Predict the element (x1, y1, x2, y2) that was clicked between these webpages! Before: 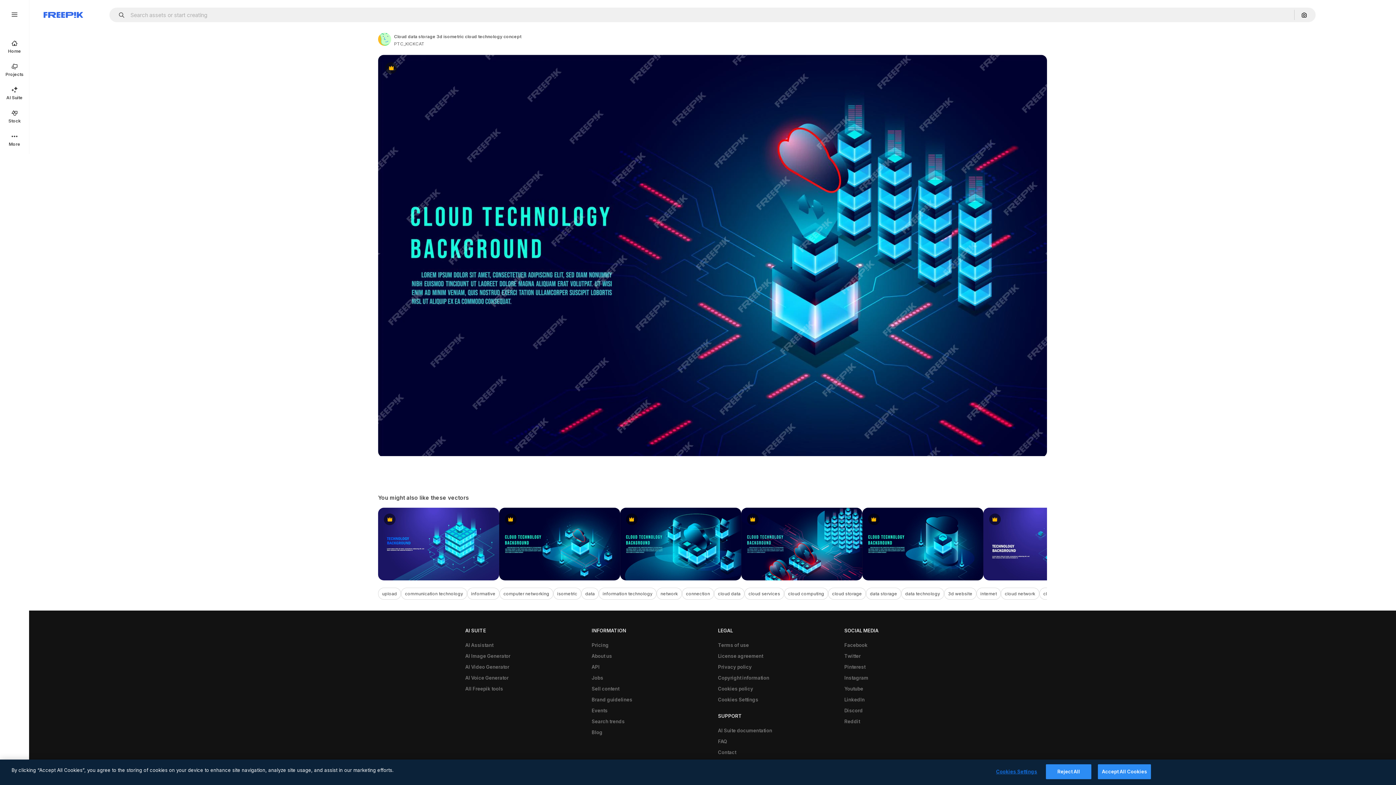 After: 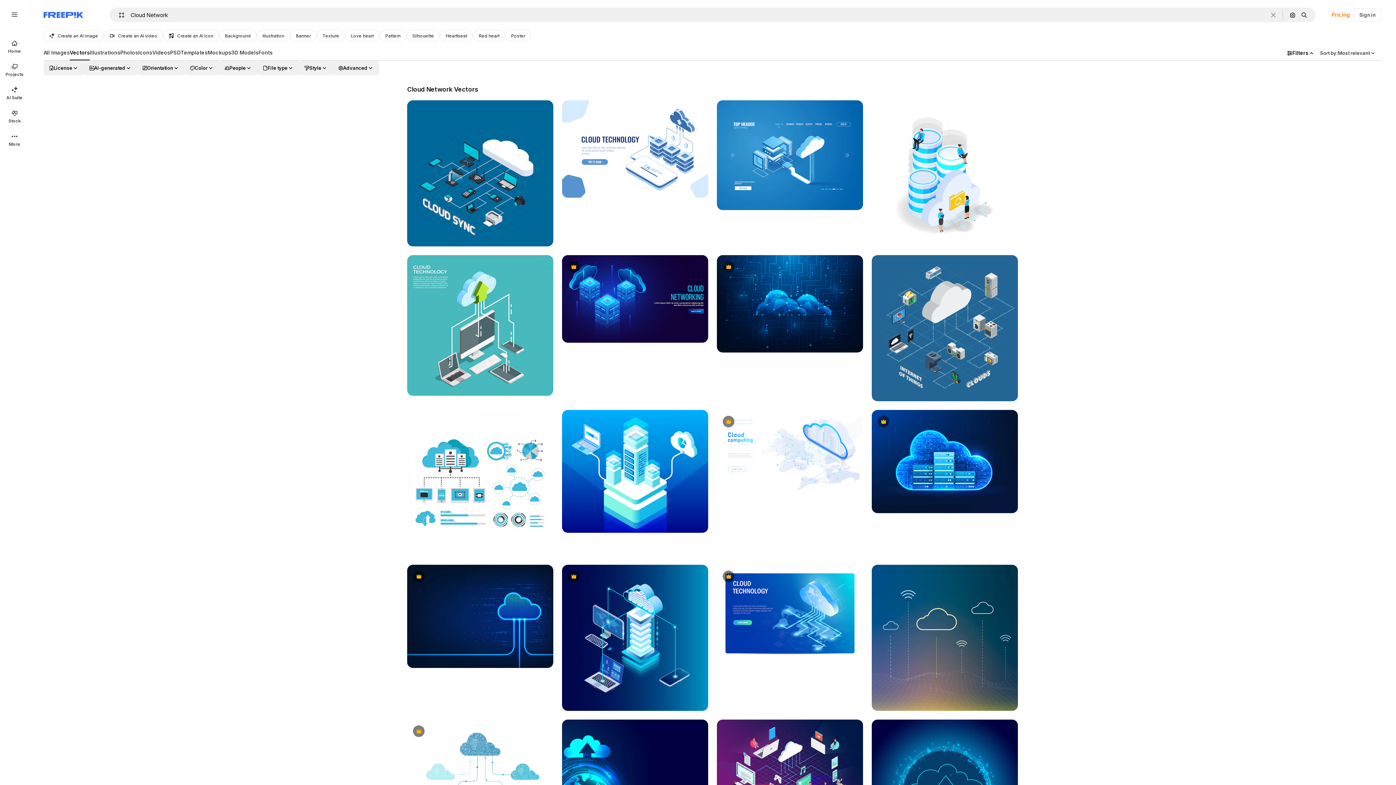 Action: bbox: (1001, 588, 1039, 600) label: cloud network